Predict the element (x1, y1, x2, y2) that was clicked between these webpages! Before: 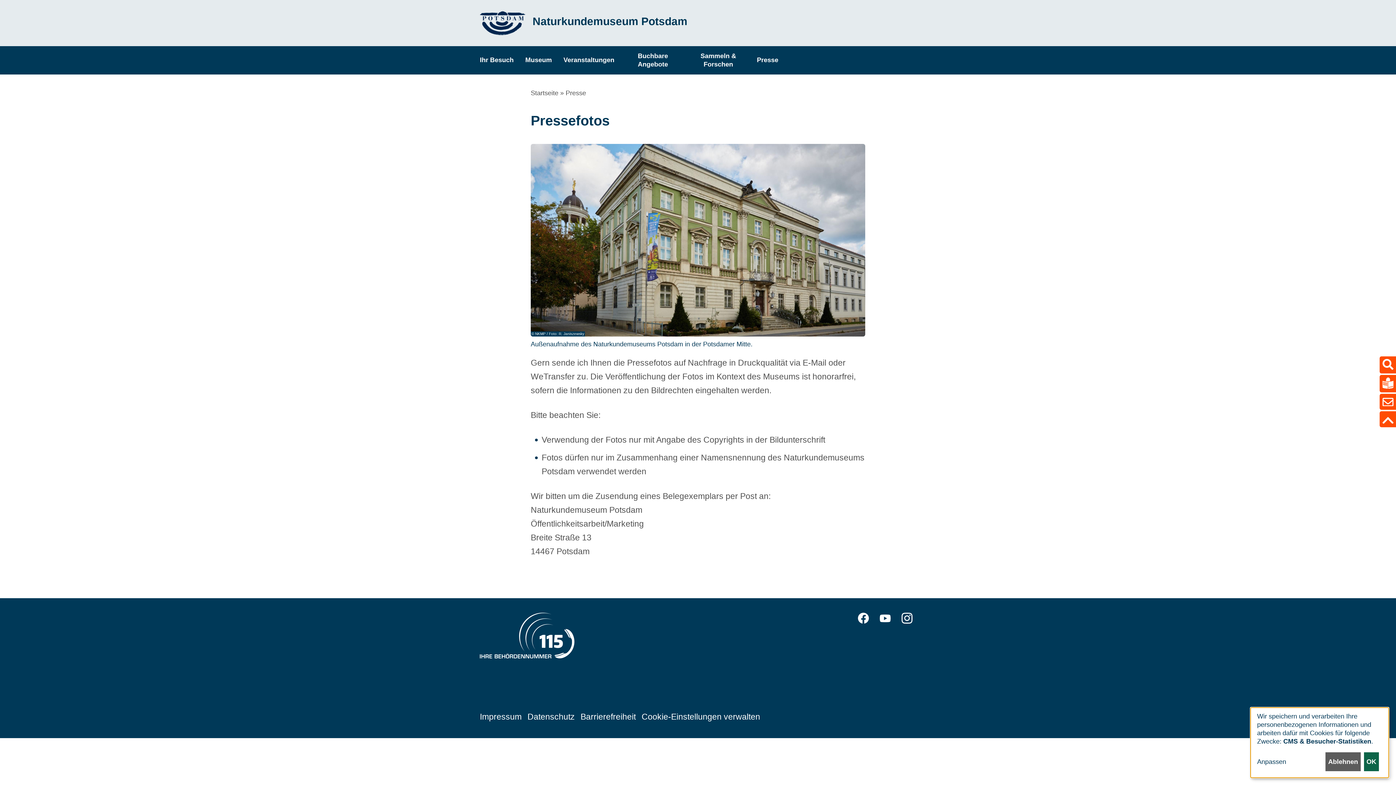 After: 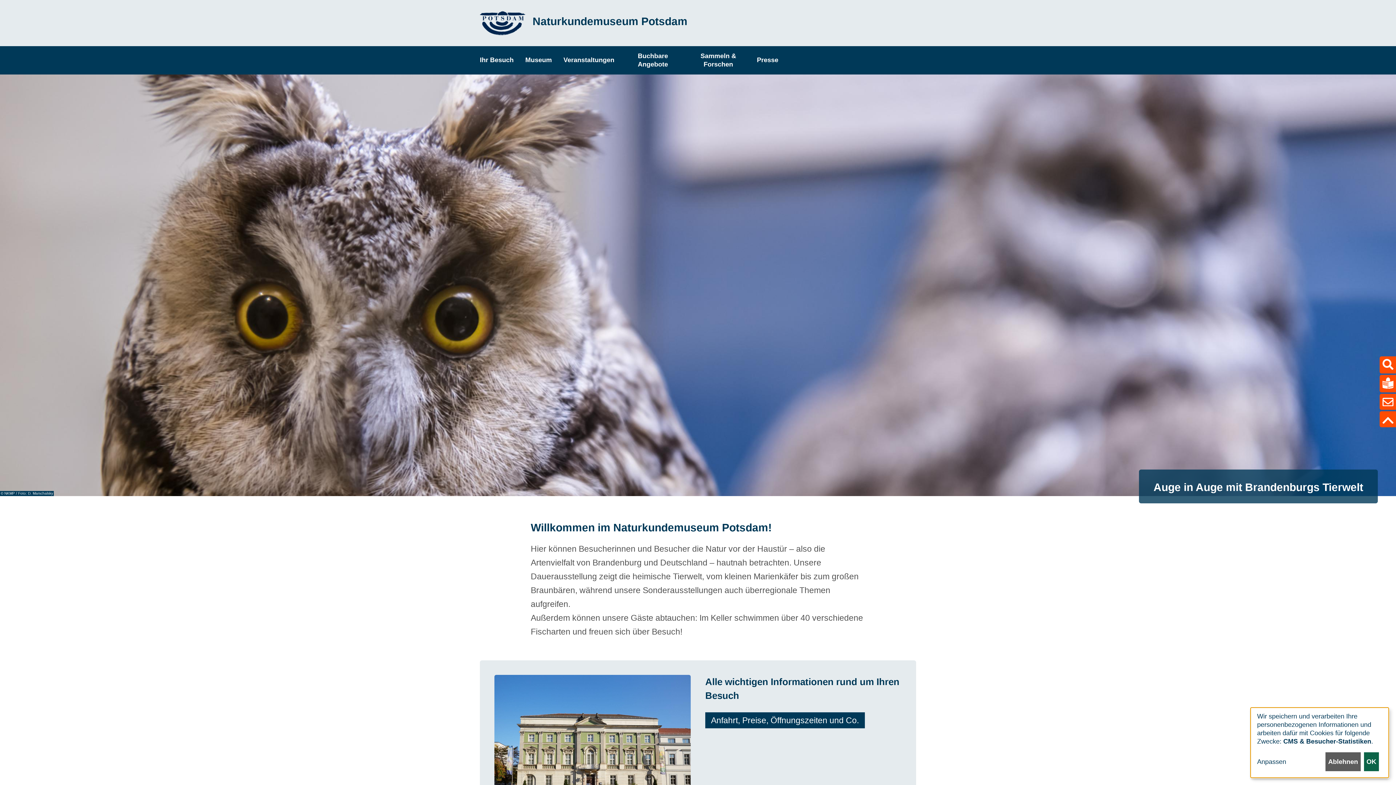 Action: bbox: (530, 89, 558, 96) label: Startseite